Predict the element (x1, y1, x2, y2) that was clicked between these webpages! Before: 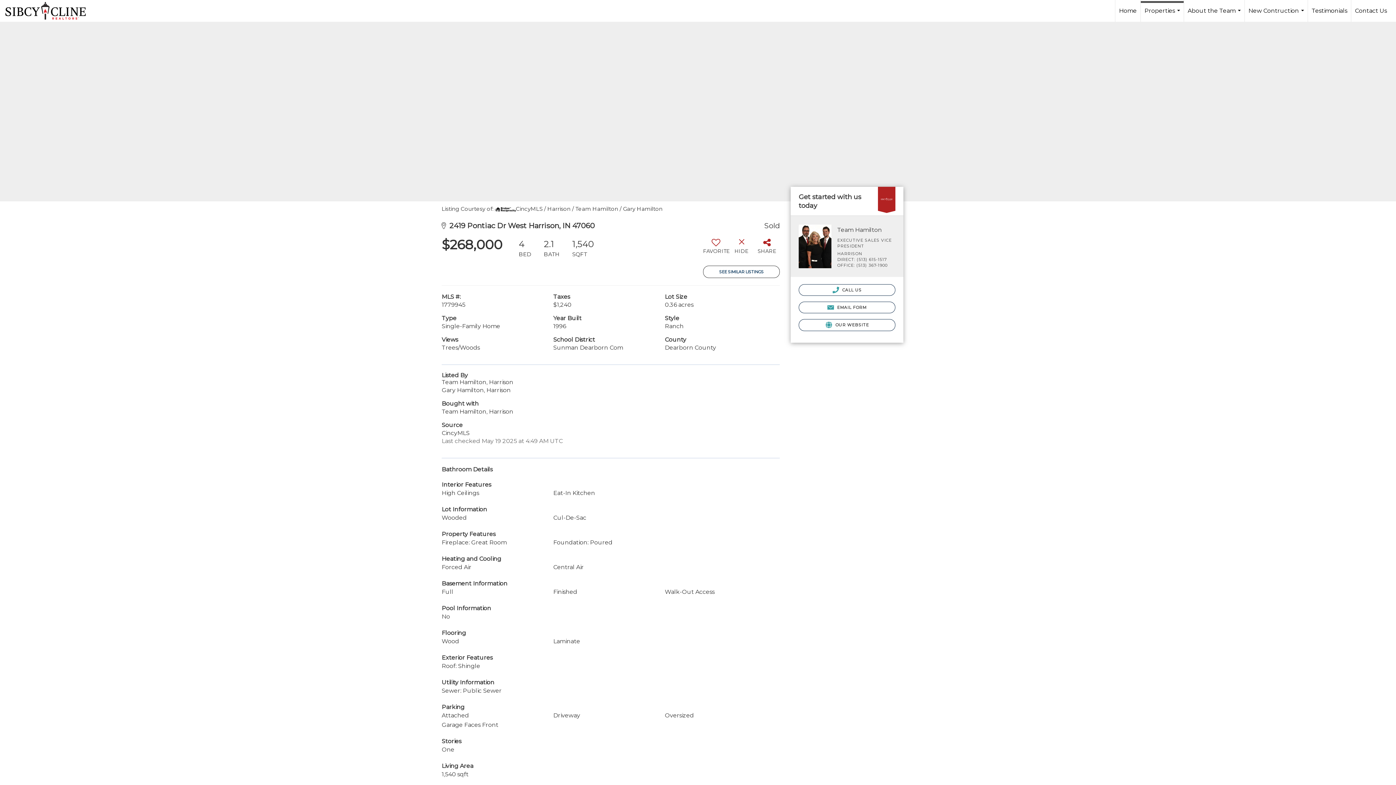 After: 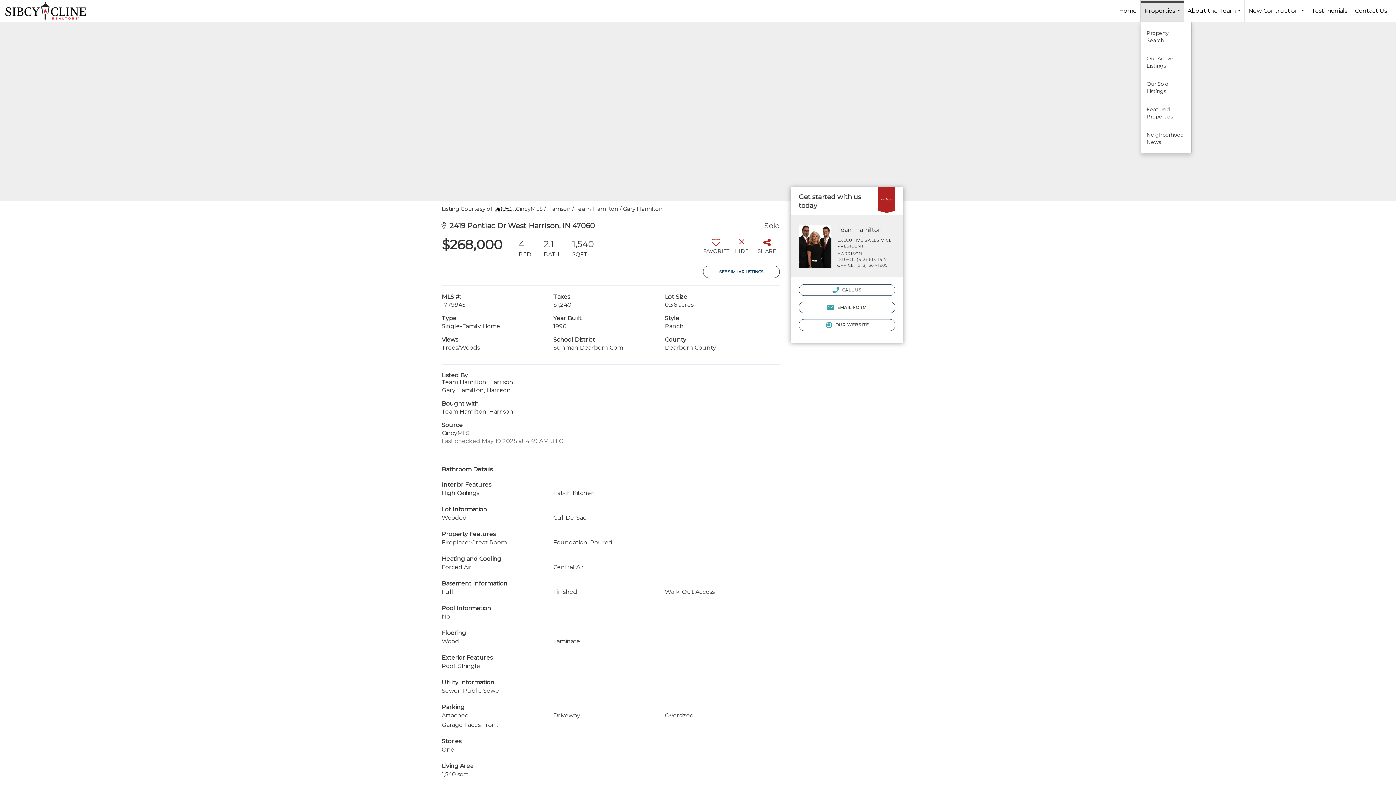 Action: bbox: (1141, 1, 1184, 21) label: Properties...